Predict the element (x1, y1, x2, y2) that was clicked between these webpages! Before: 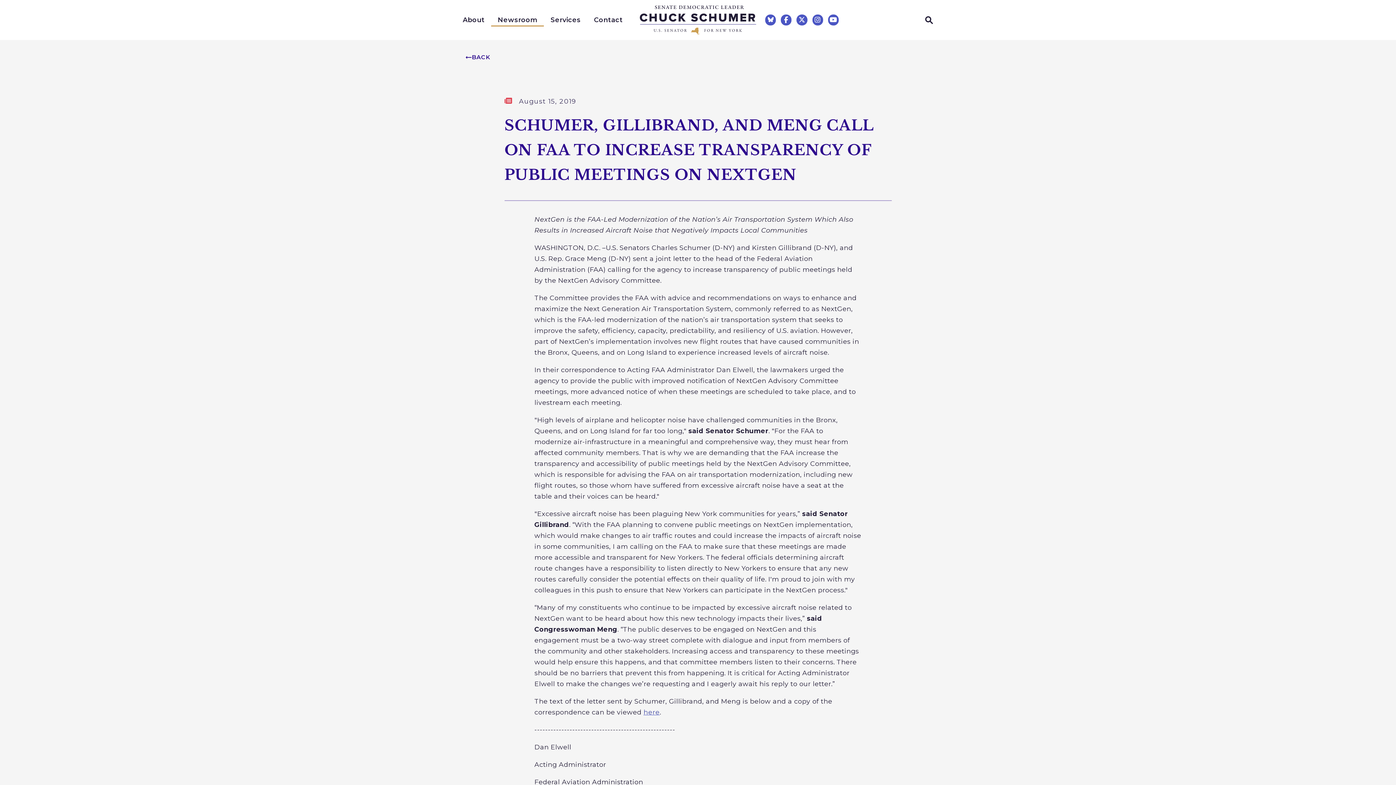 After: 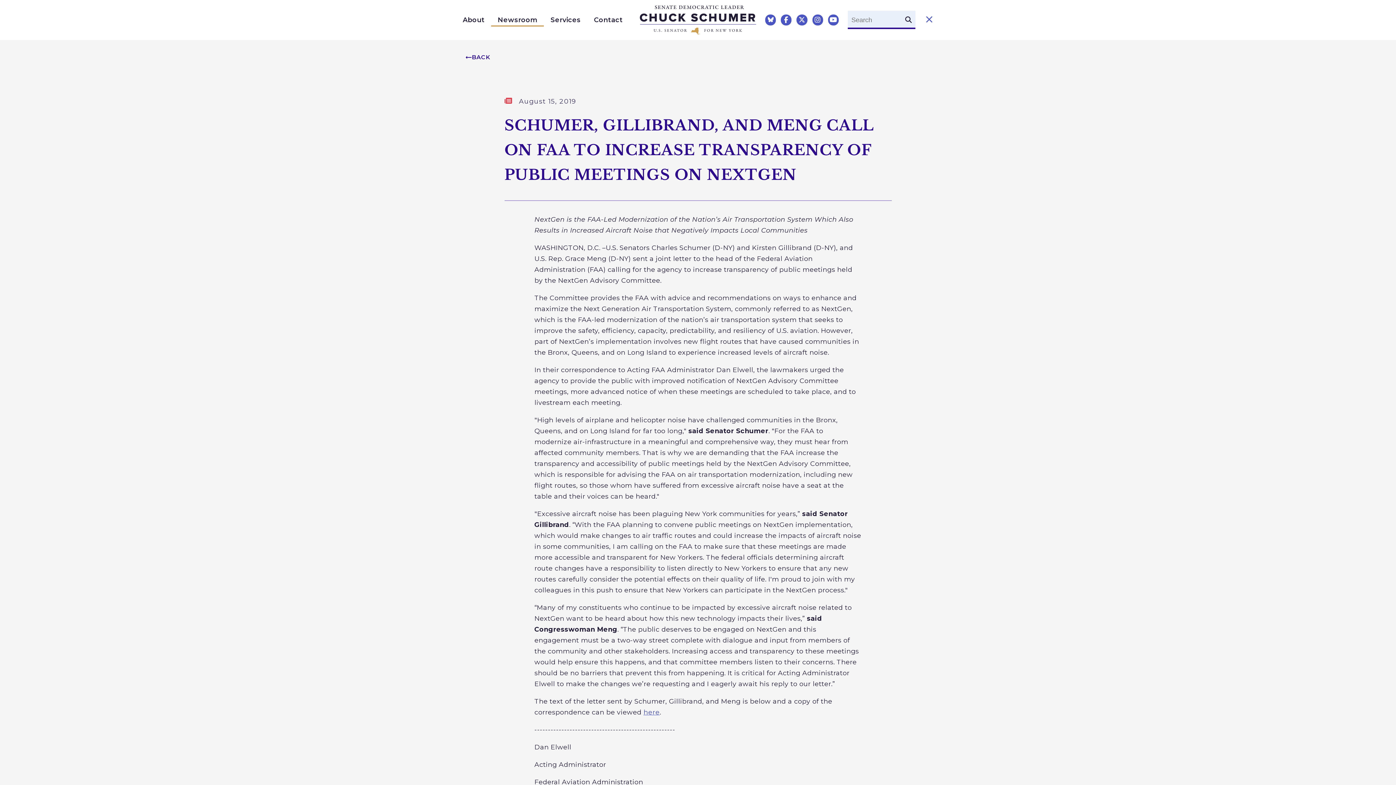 Action: bbox: (925, 16, 933, 23) label: Open Website Search